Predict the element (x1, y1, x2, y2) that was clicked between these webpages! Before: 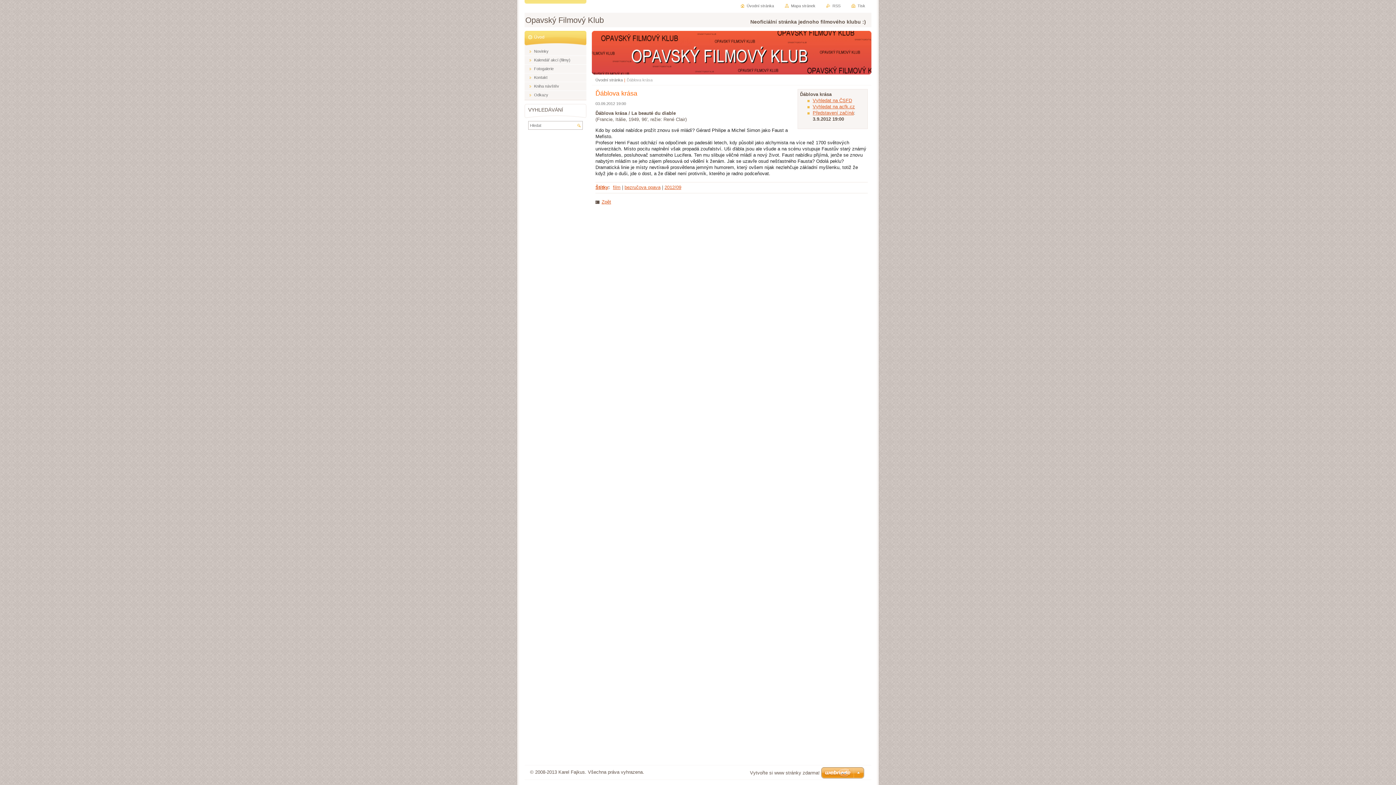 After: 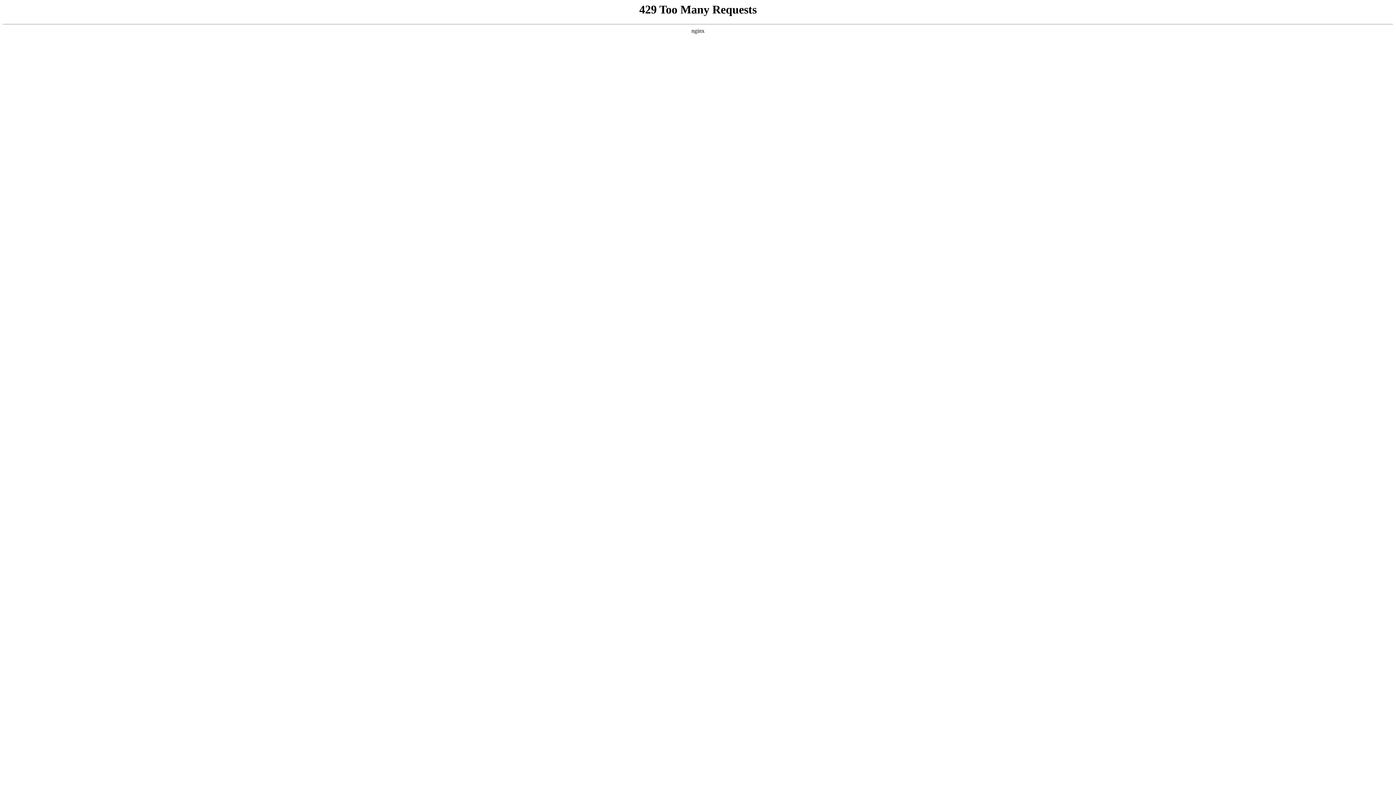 Action: bbox: (821, 767, 864, 780)